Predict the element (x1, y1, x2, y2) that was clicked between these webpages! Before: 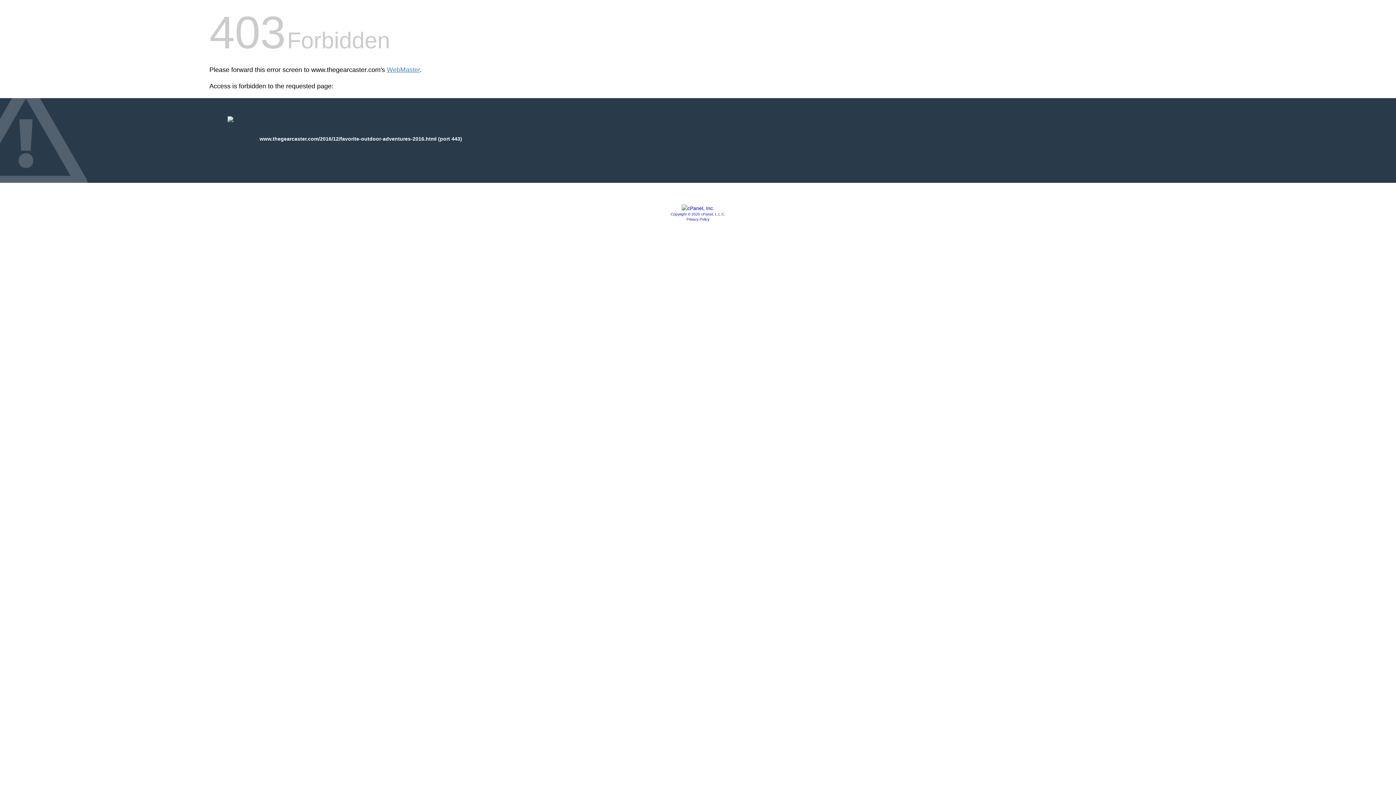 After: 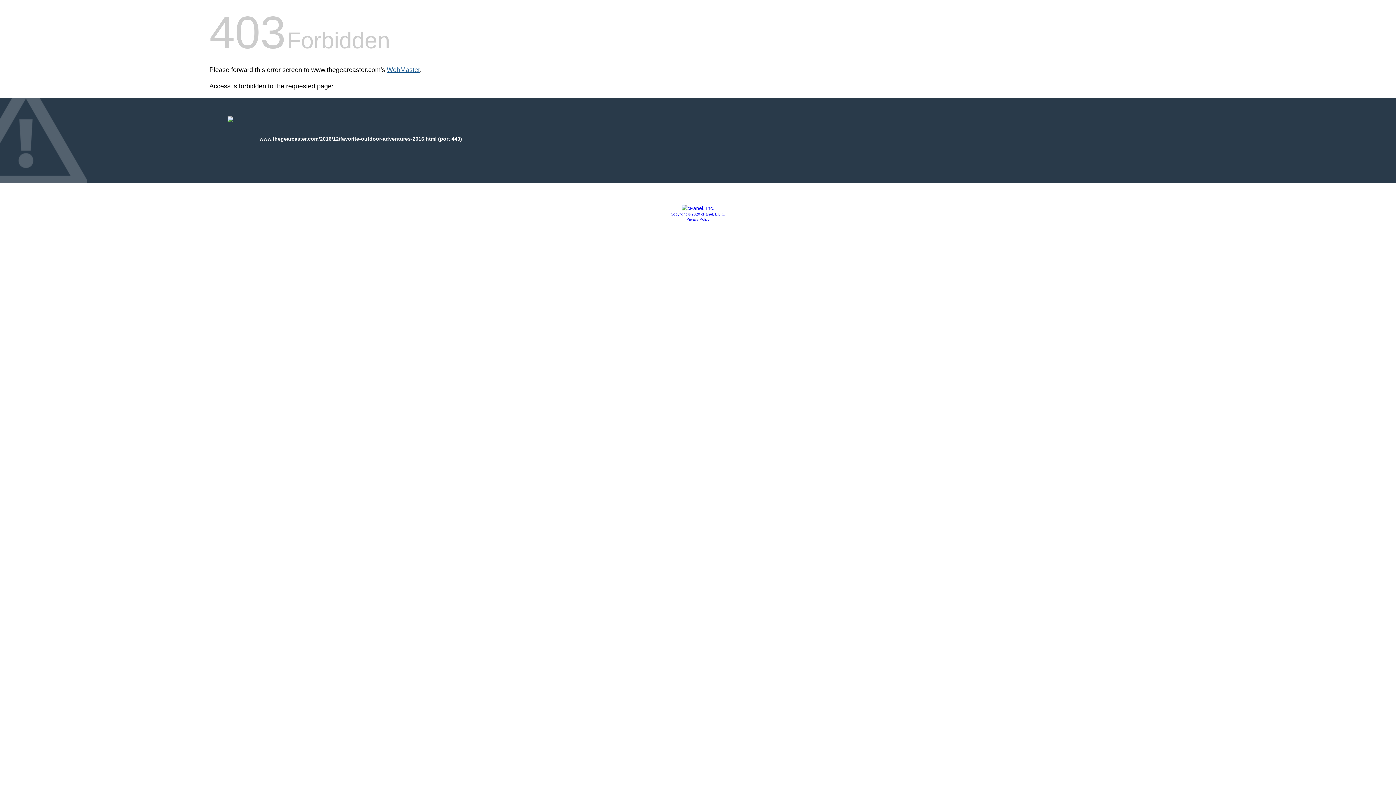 Action: label: WebMaster bbox: (386, 66, 420, 73)